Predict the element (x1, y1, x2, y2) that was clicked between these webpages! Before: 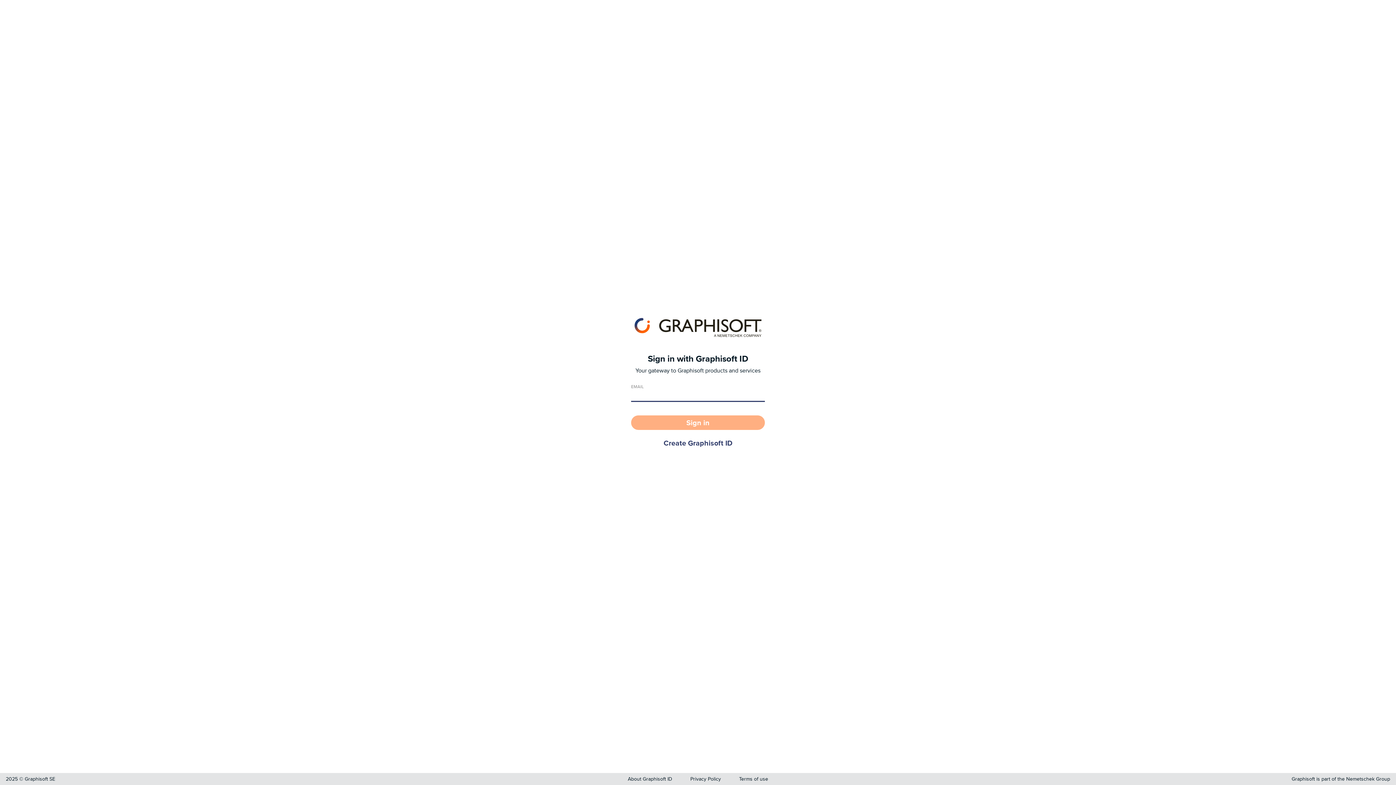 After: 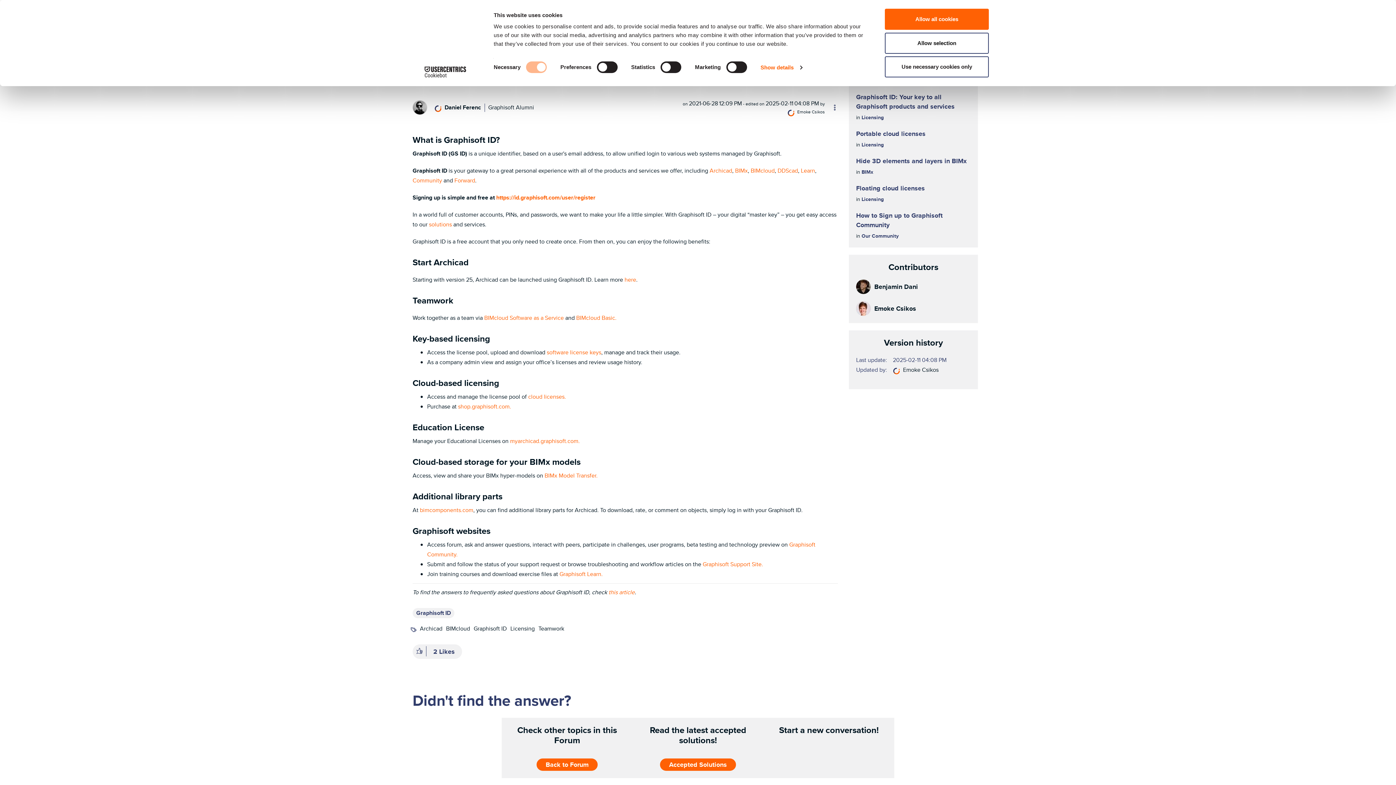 Action: bbox: (628, 775, 672, 782) label: About Graphisoft ID